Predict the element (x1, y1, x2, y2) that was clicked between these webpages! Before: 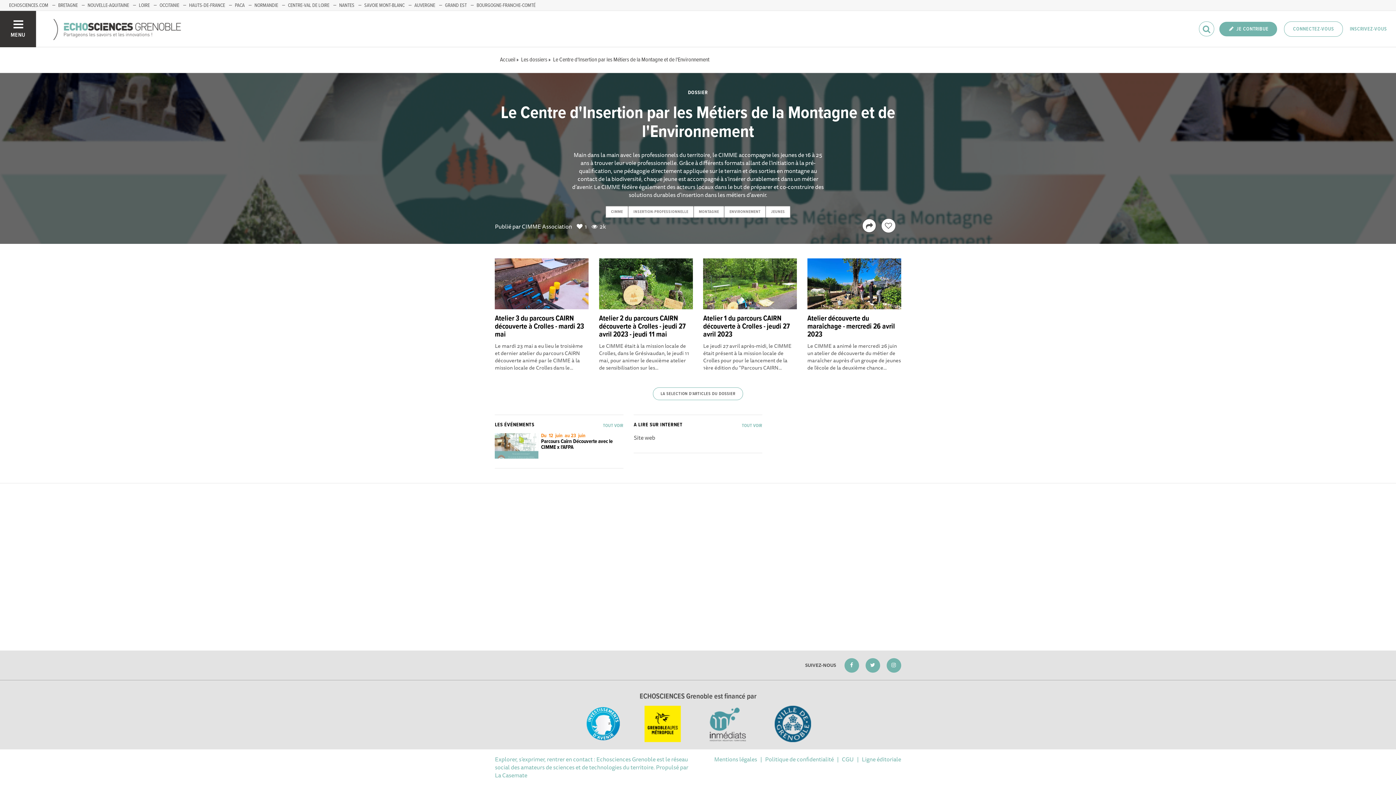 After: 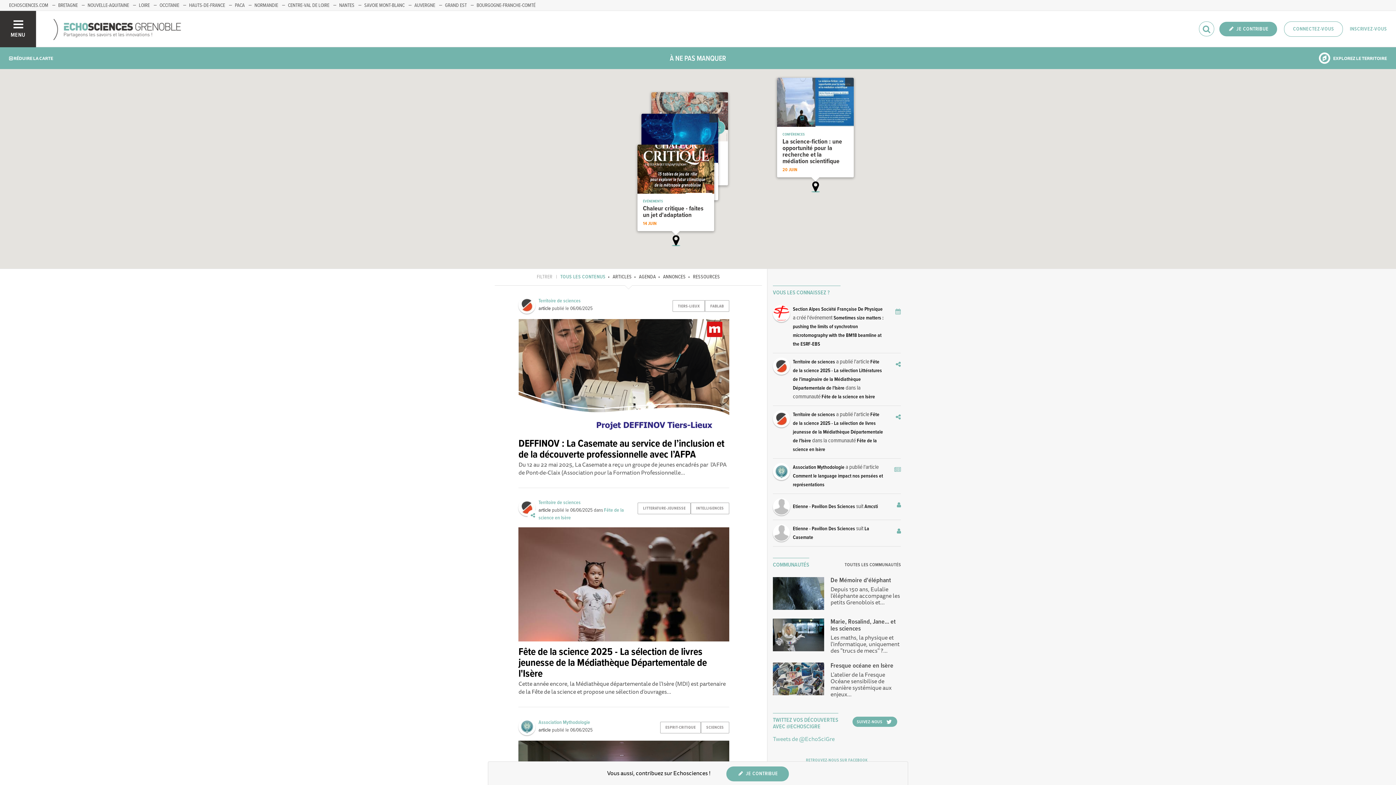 Action: label: Accueil bbox: (500, 56, 515, 63)